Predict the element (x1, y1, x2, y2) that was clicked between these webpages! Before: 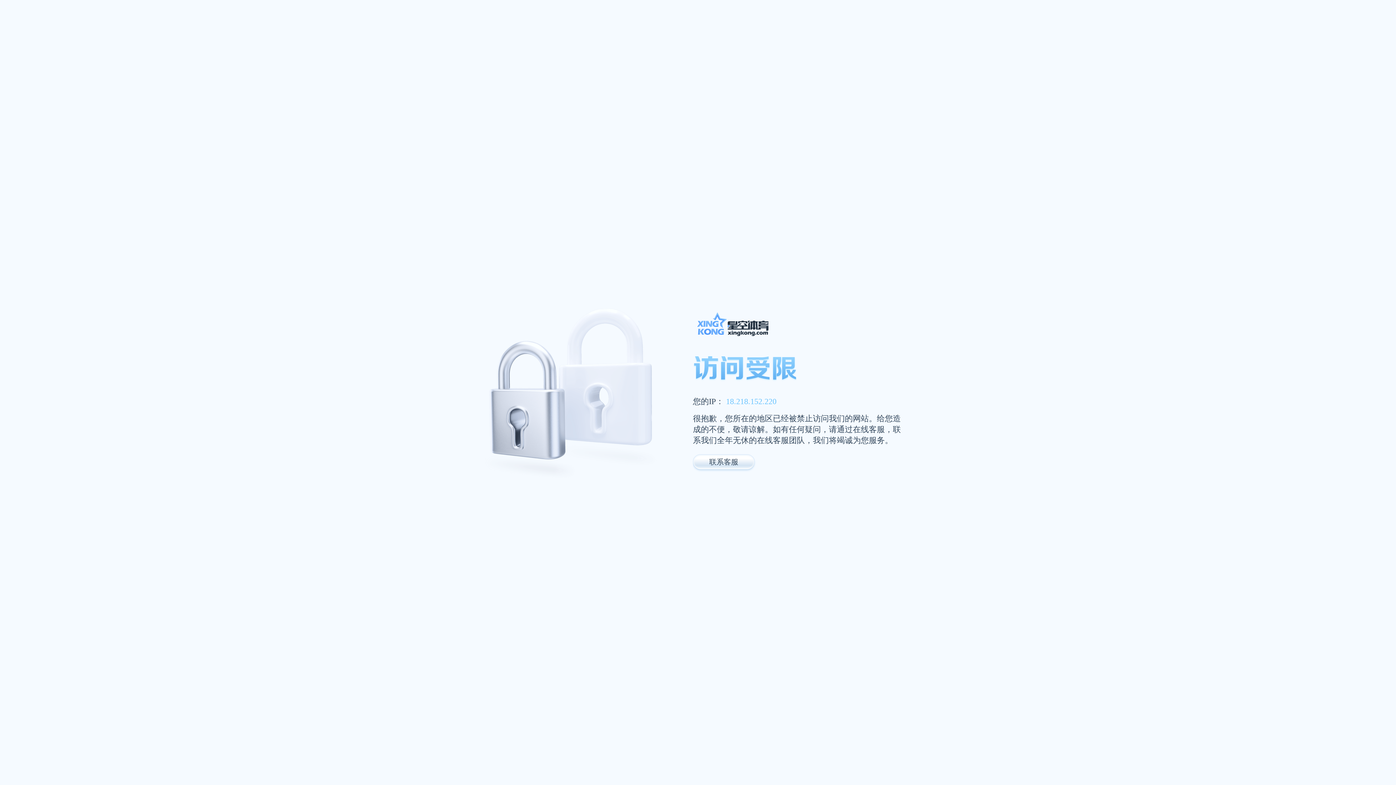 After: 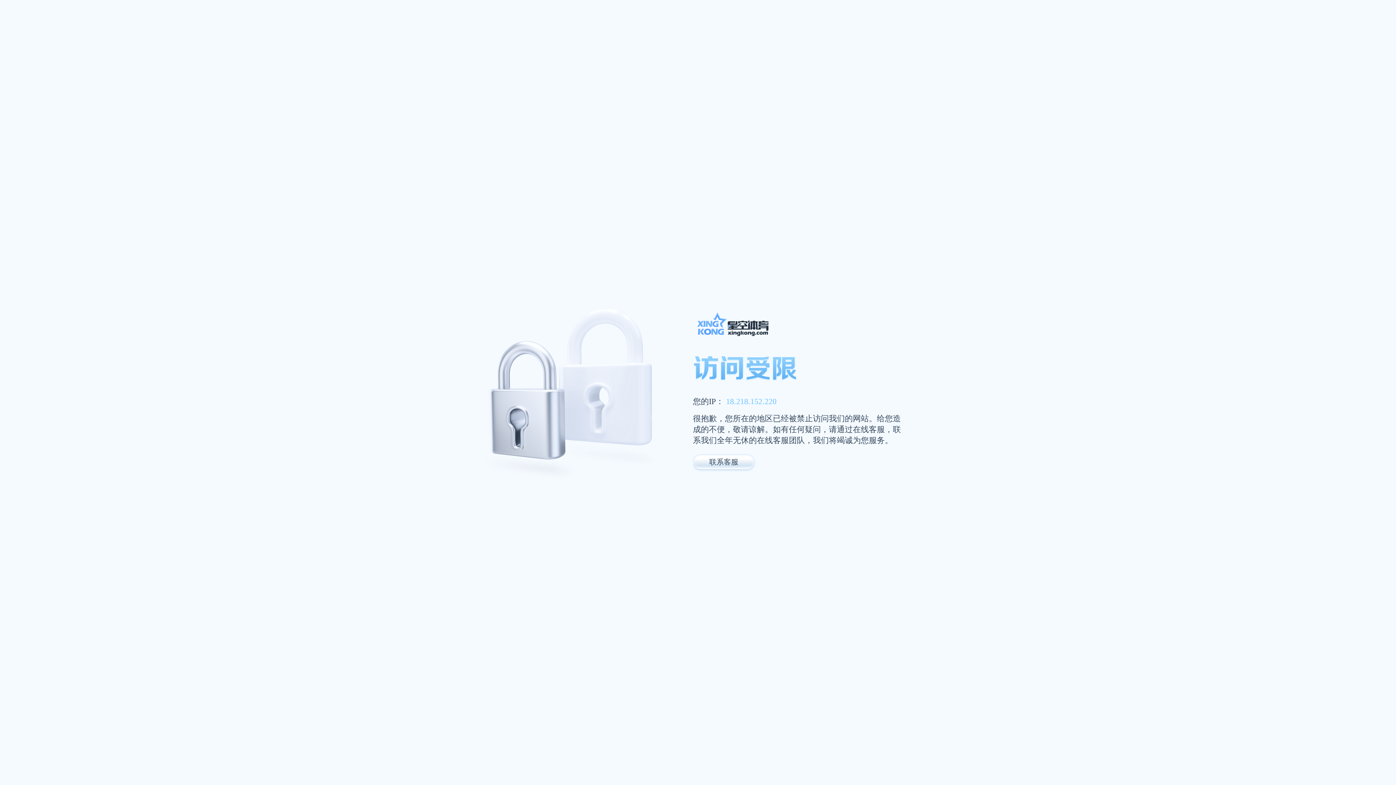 Action: bbox: (693, 311, 947, 341)